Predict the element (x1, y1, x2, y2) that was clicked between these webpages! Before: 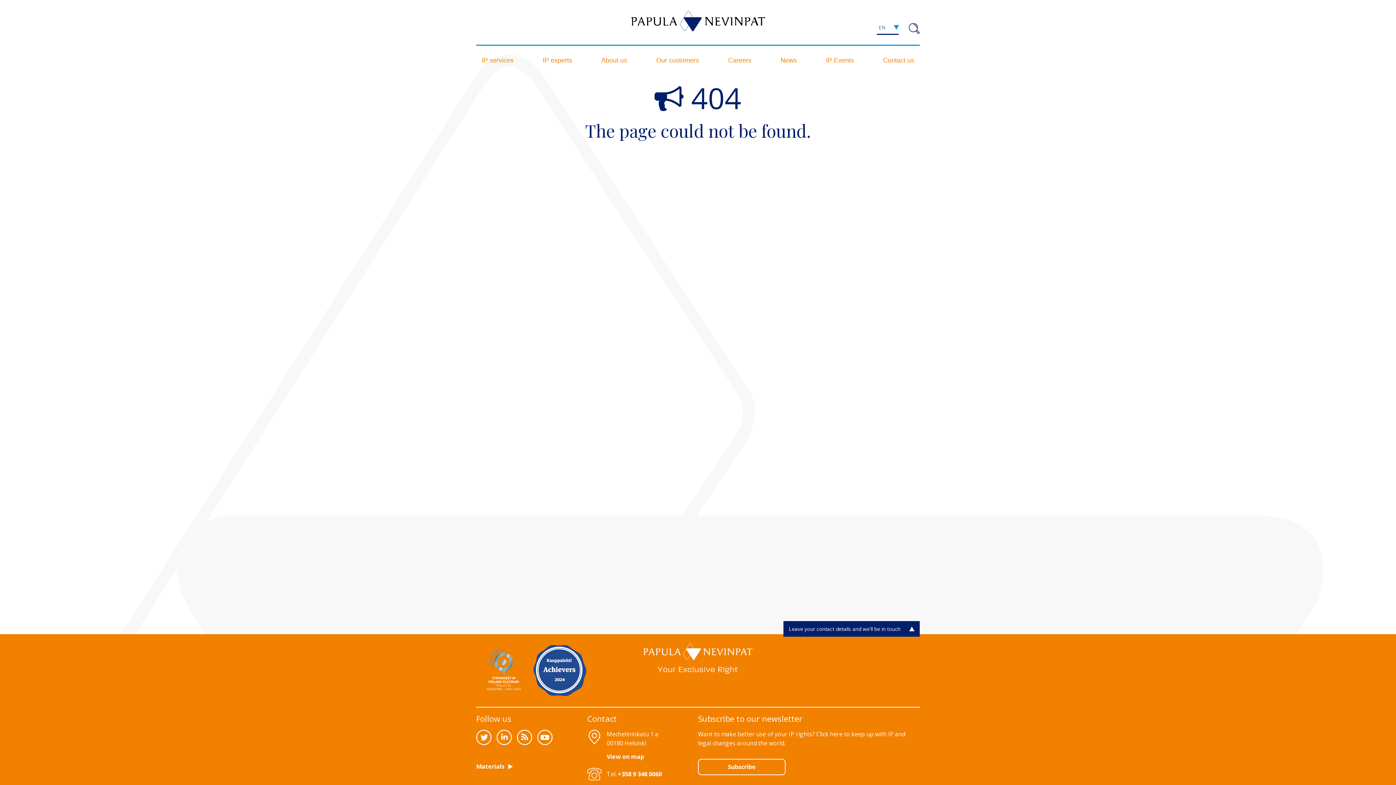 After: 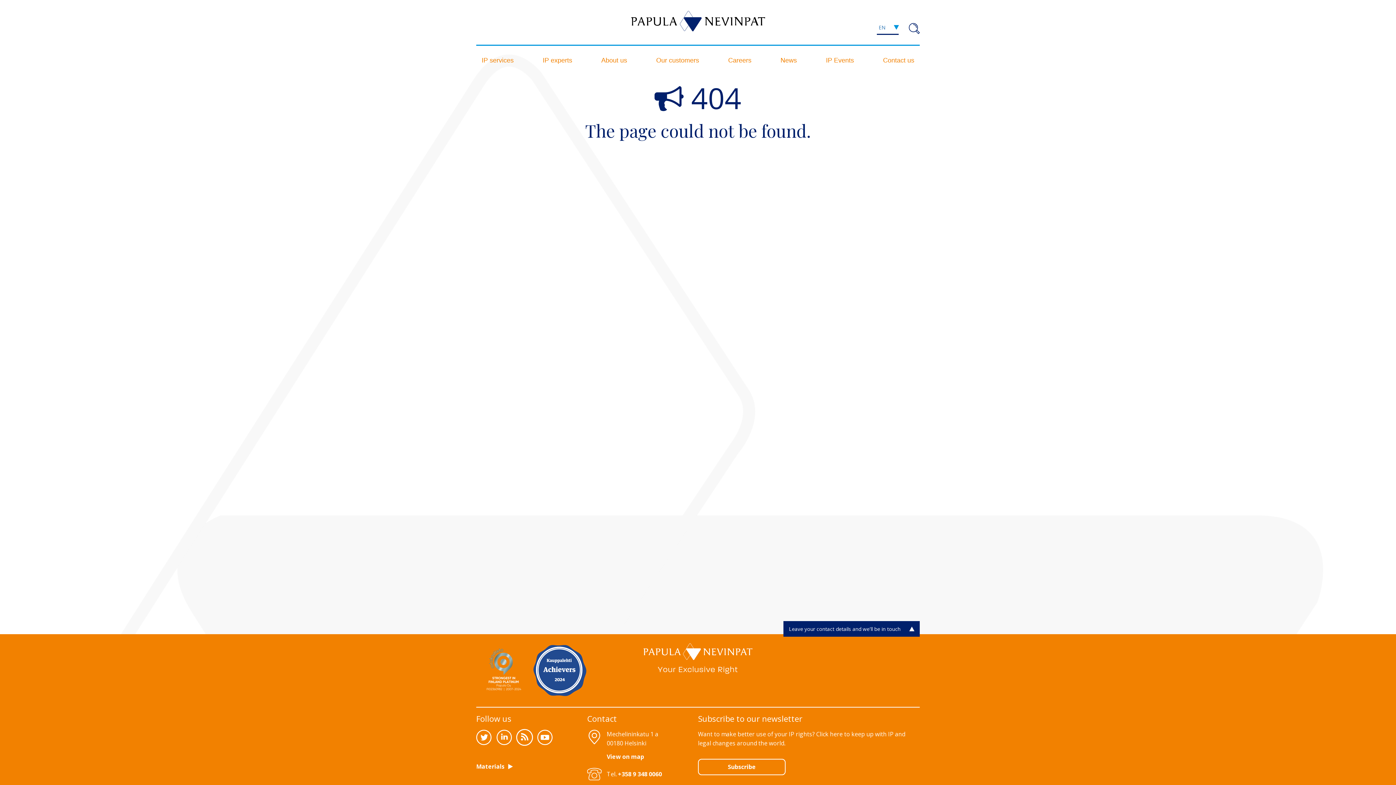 Action: bbox: (517, 739, 532, 747)